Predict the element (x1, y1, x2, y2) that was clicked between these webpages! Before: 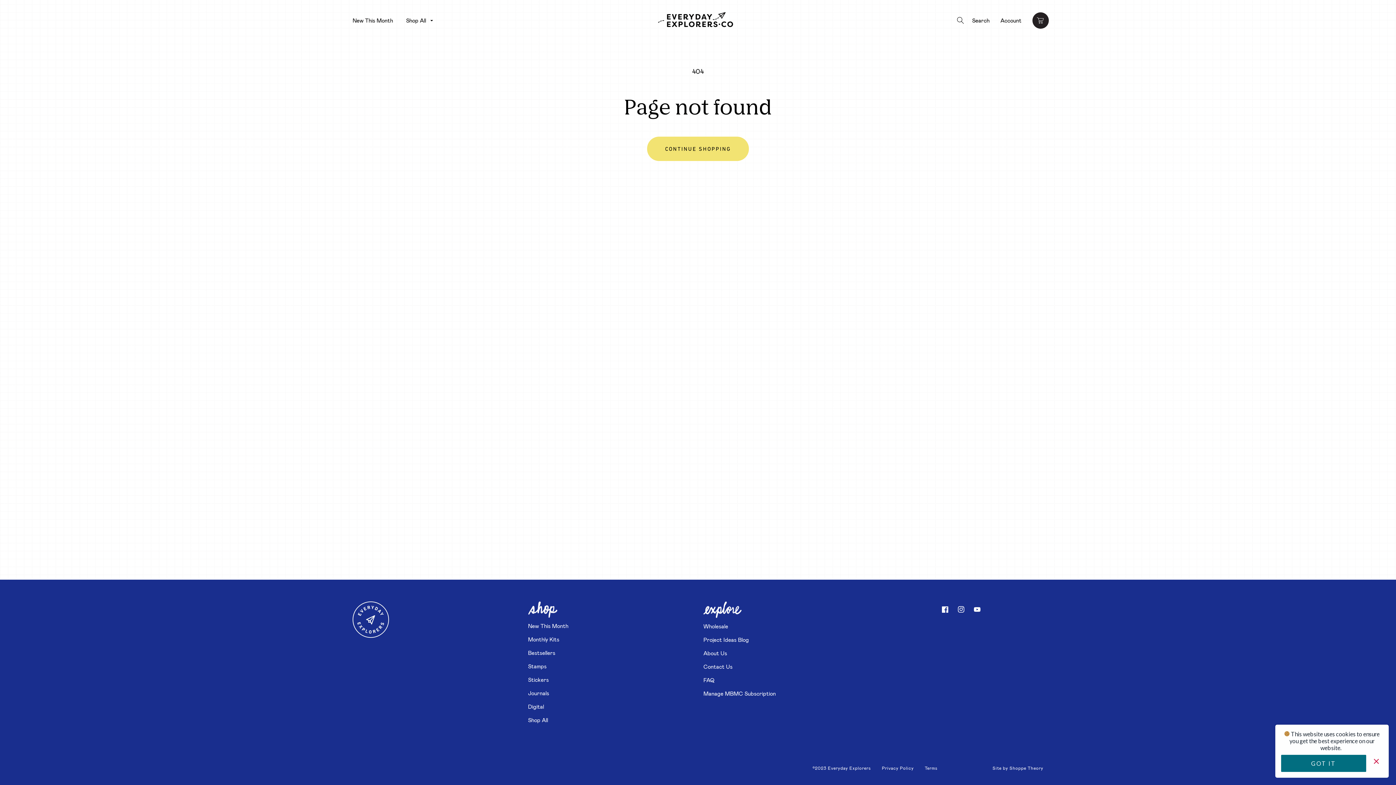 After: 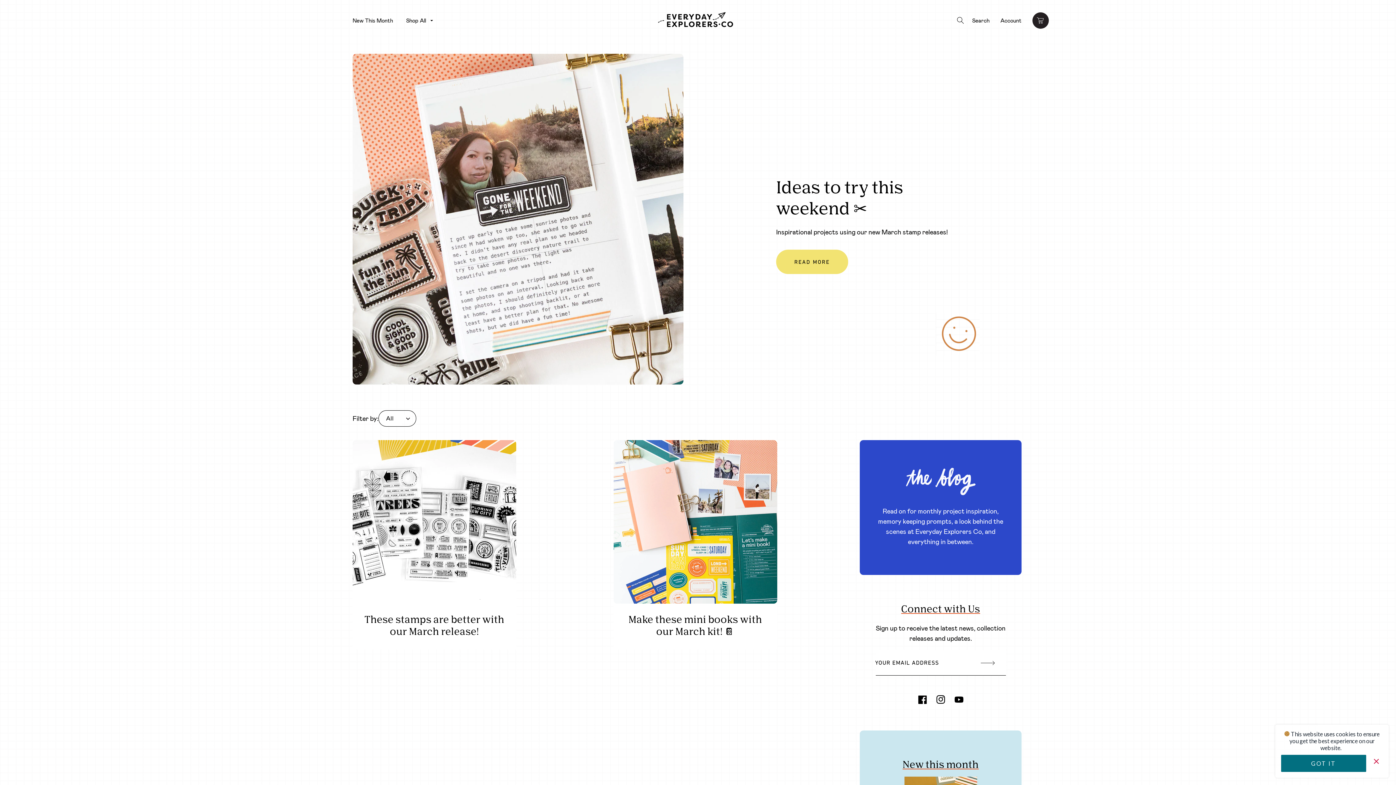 Action: label: Project Ideas Blog bbox: (703, 633, 749, 646)